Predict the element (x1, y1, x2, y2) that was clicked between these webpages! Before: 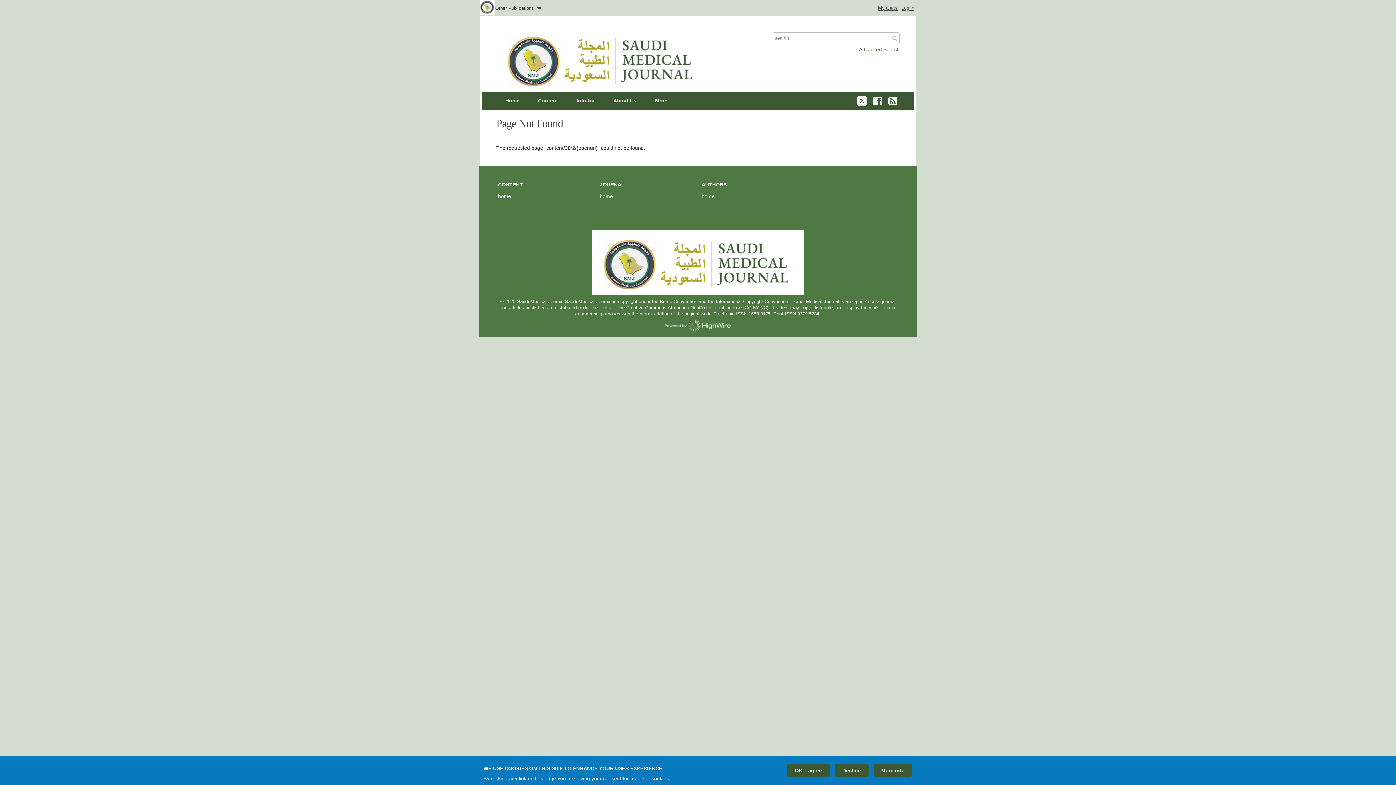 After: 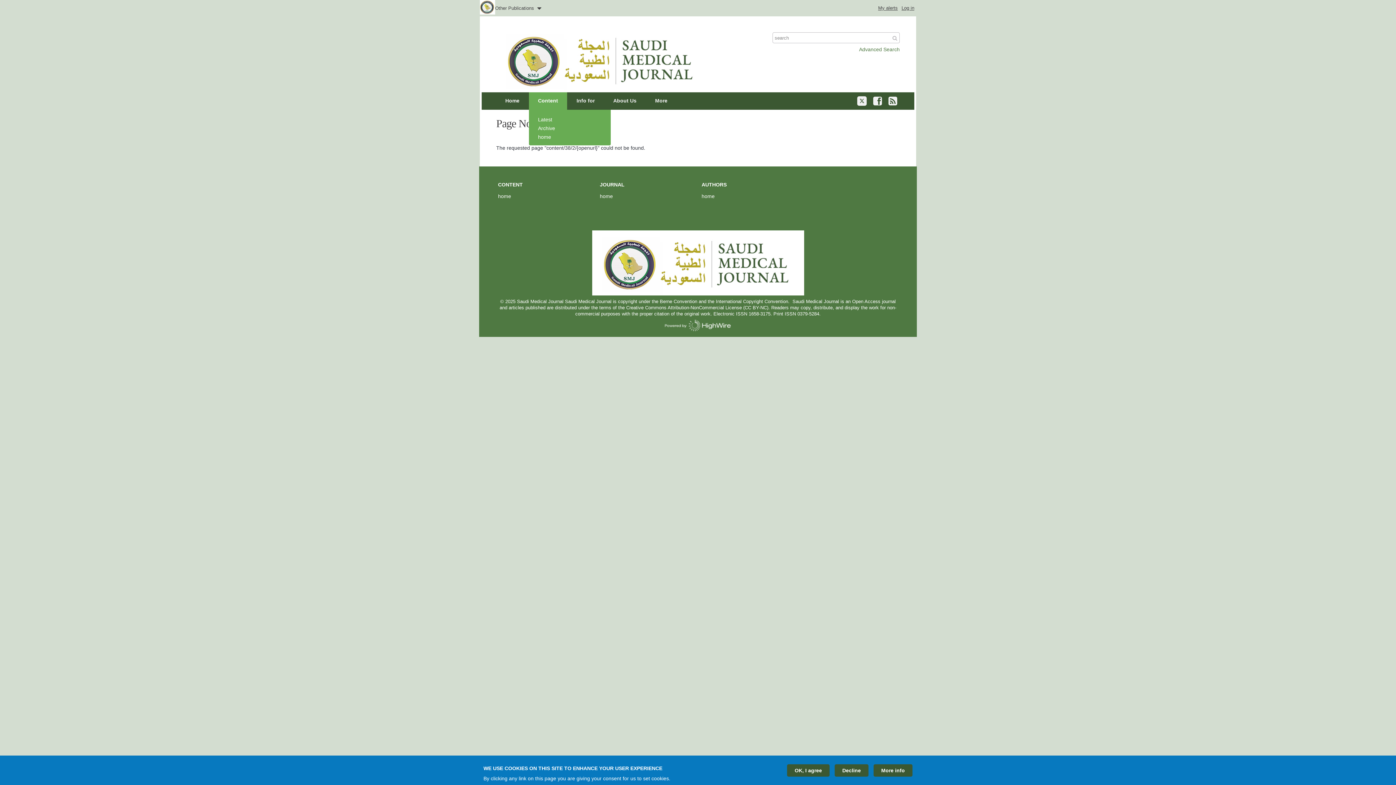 Action: label: Content bbox: (529, 92, 567, 109)